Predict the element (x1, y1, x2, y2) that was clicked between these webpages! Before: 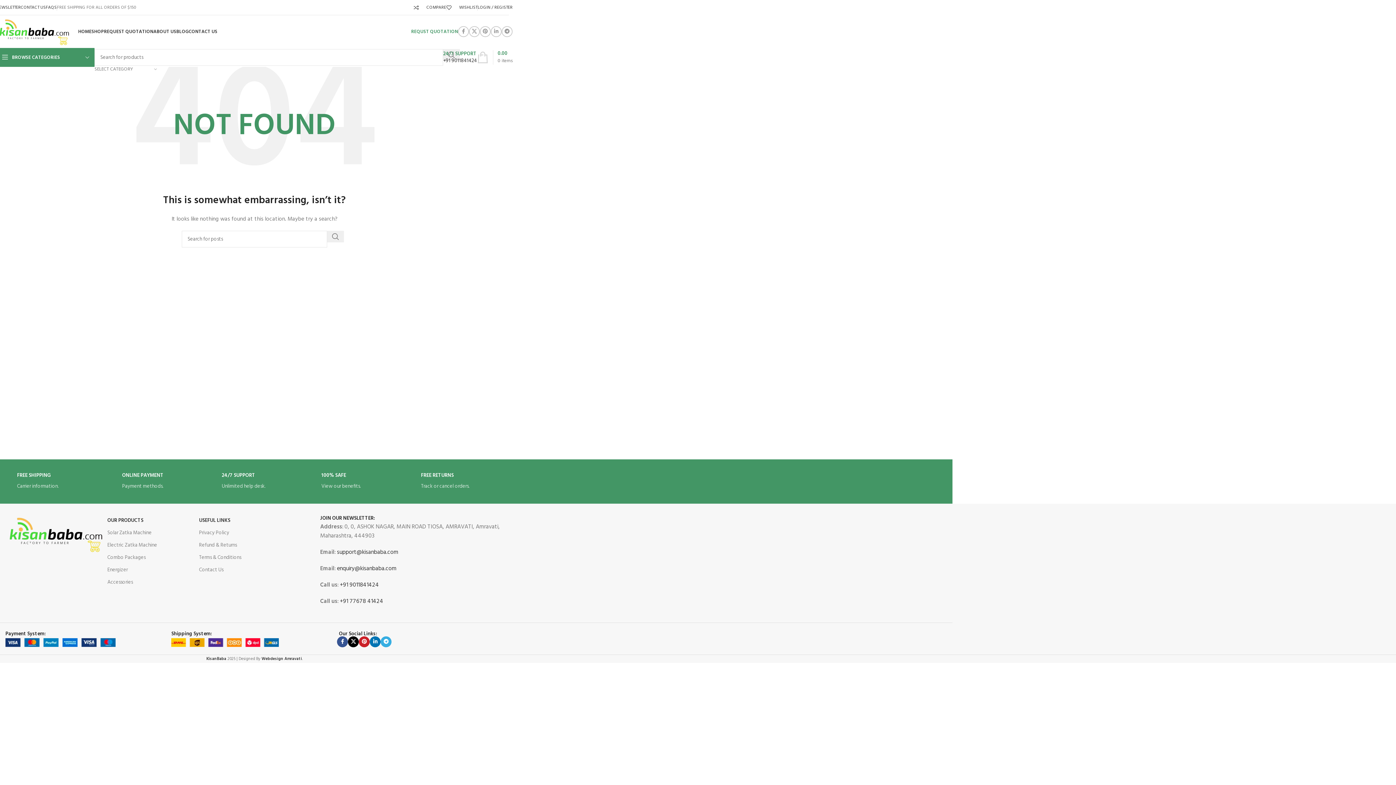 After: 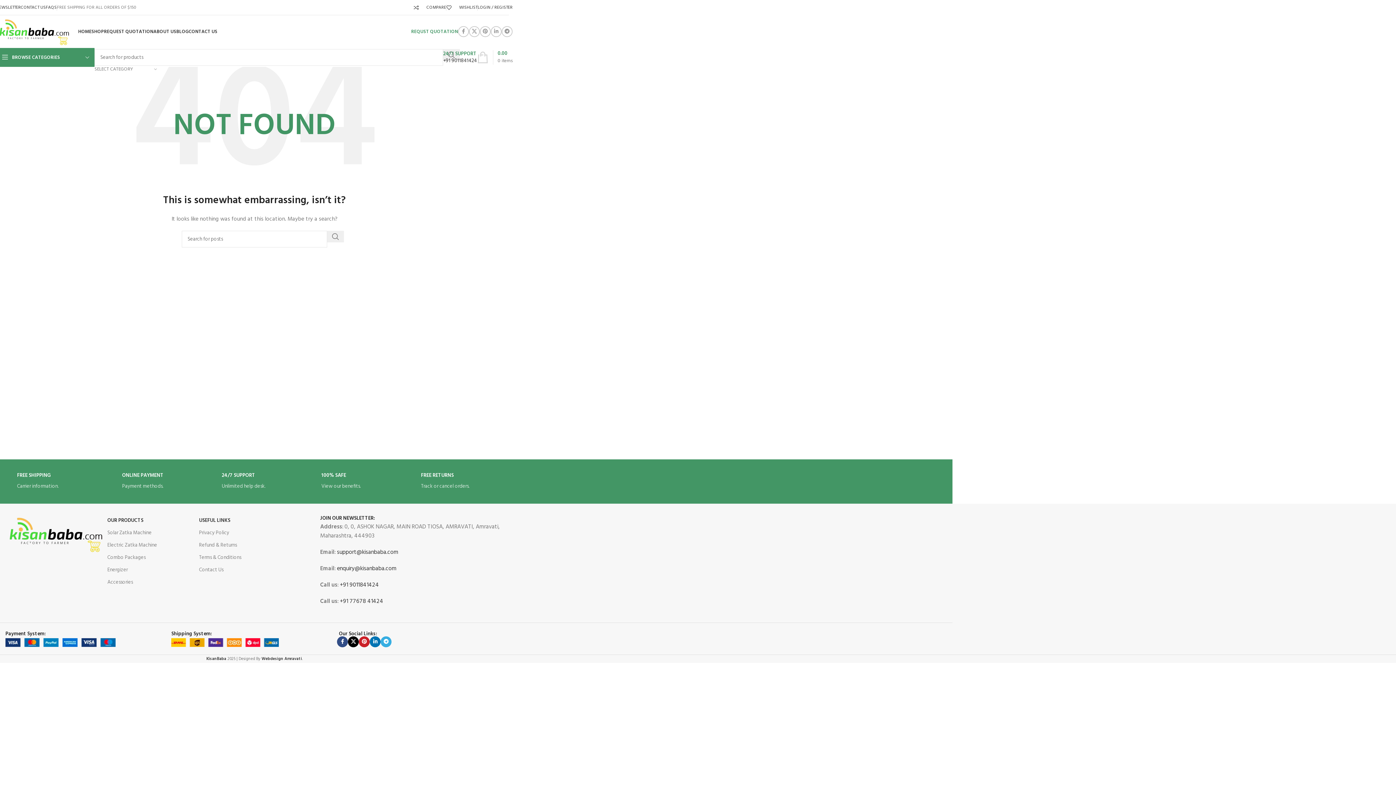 Action: bbox: (337, 636, 348, 647) label: Facebook social link